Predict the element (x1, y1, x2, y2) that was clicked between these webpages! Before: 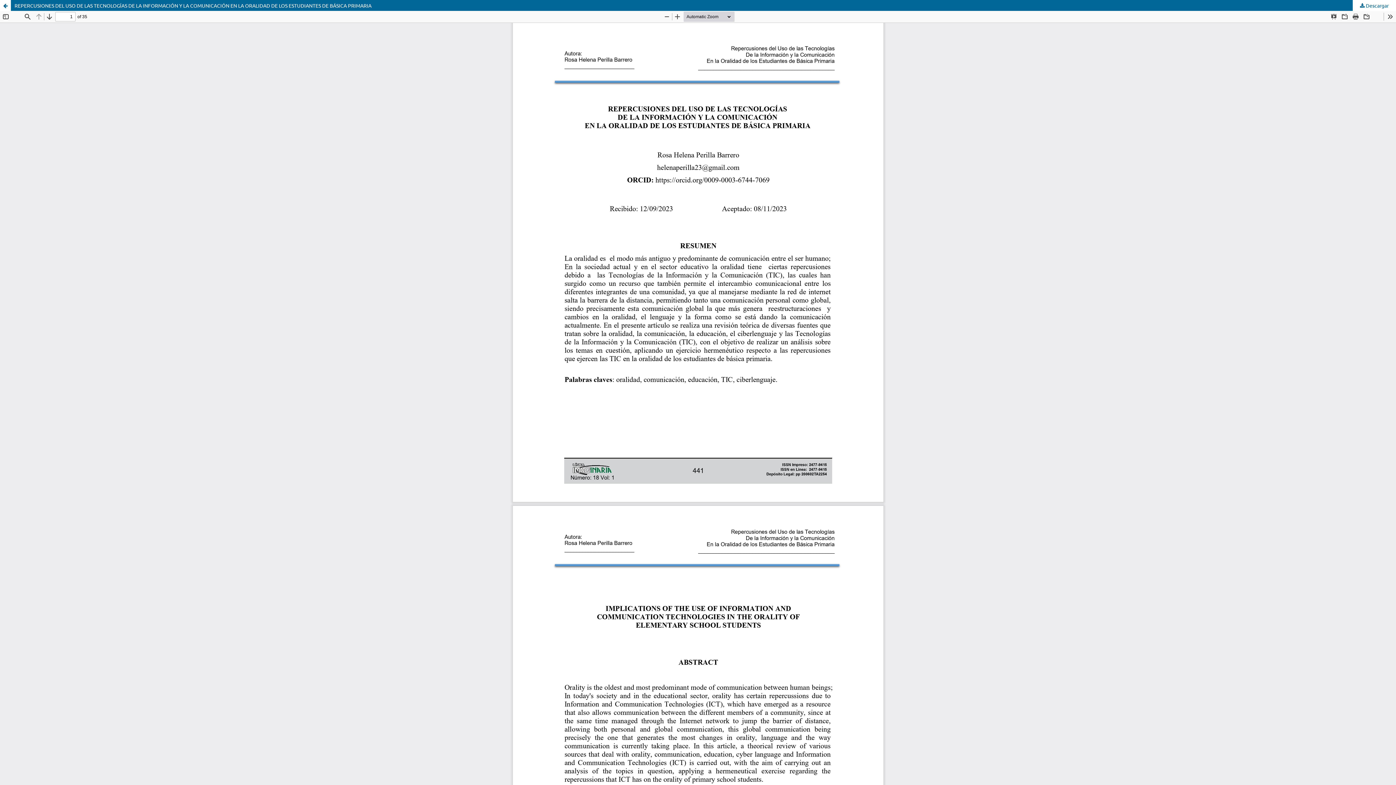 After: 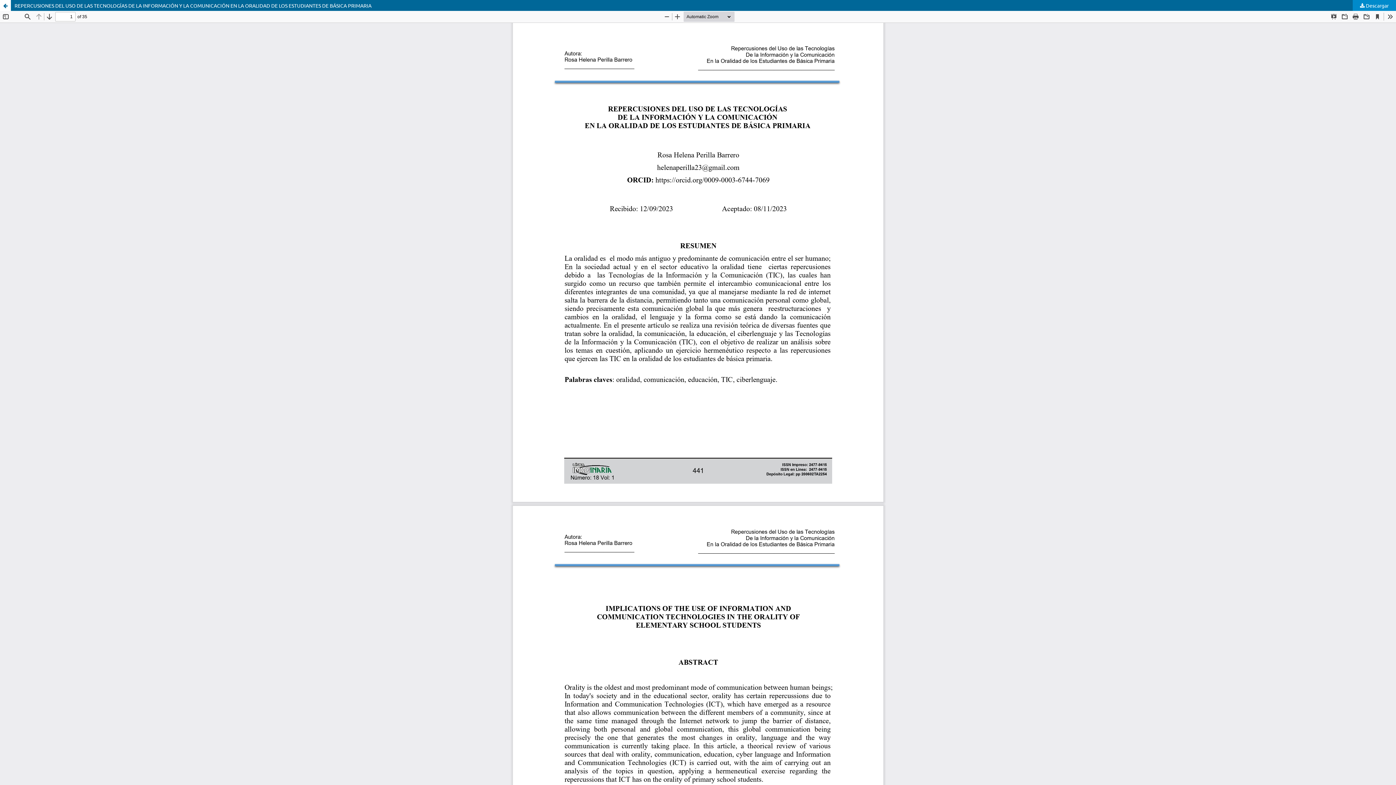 Action: label:  Descargar bbox: (1353, 0, 1396, 10)